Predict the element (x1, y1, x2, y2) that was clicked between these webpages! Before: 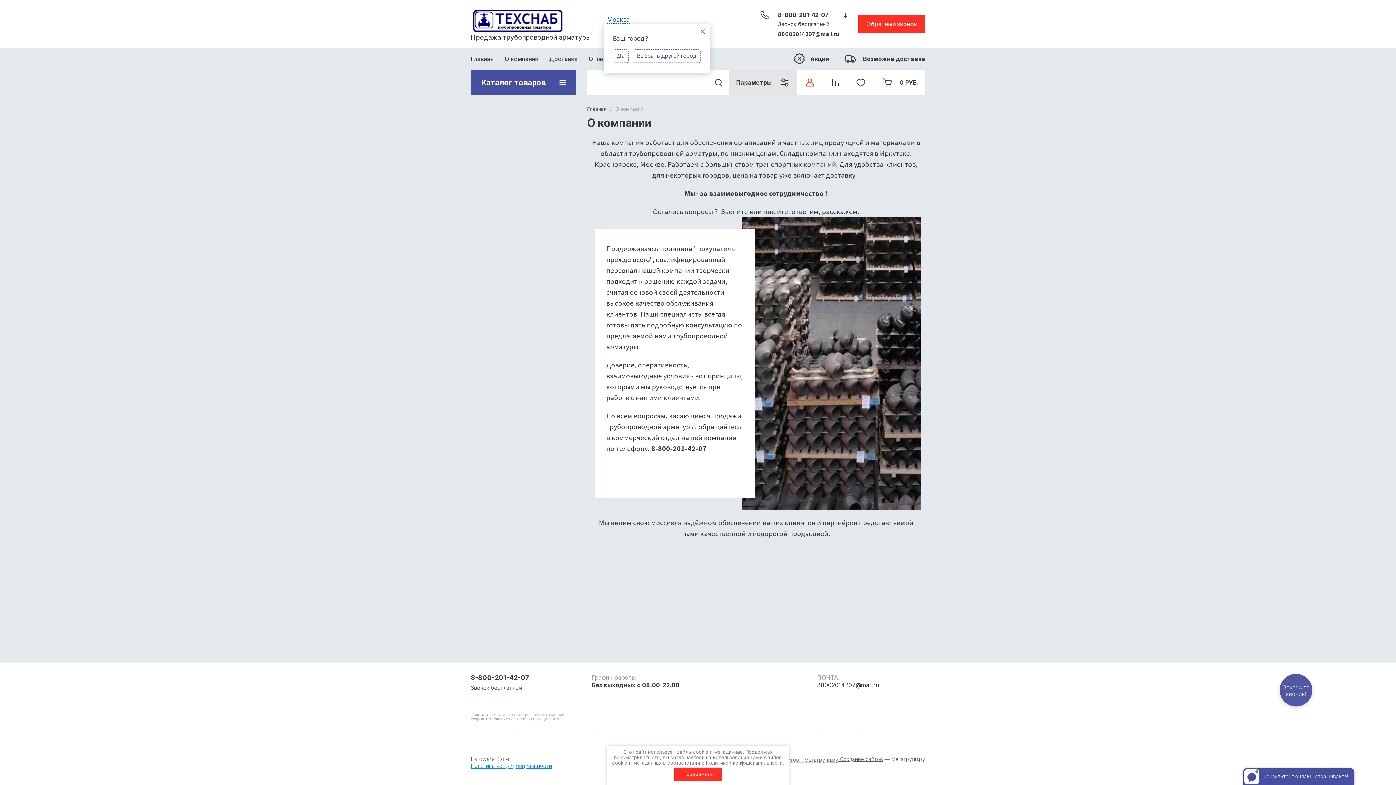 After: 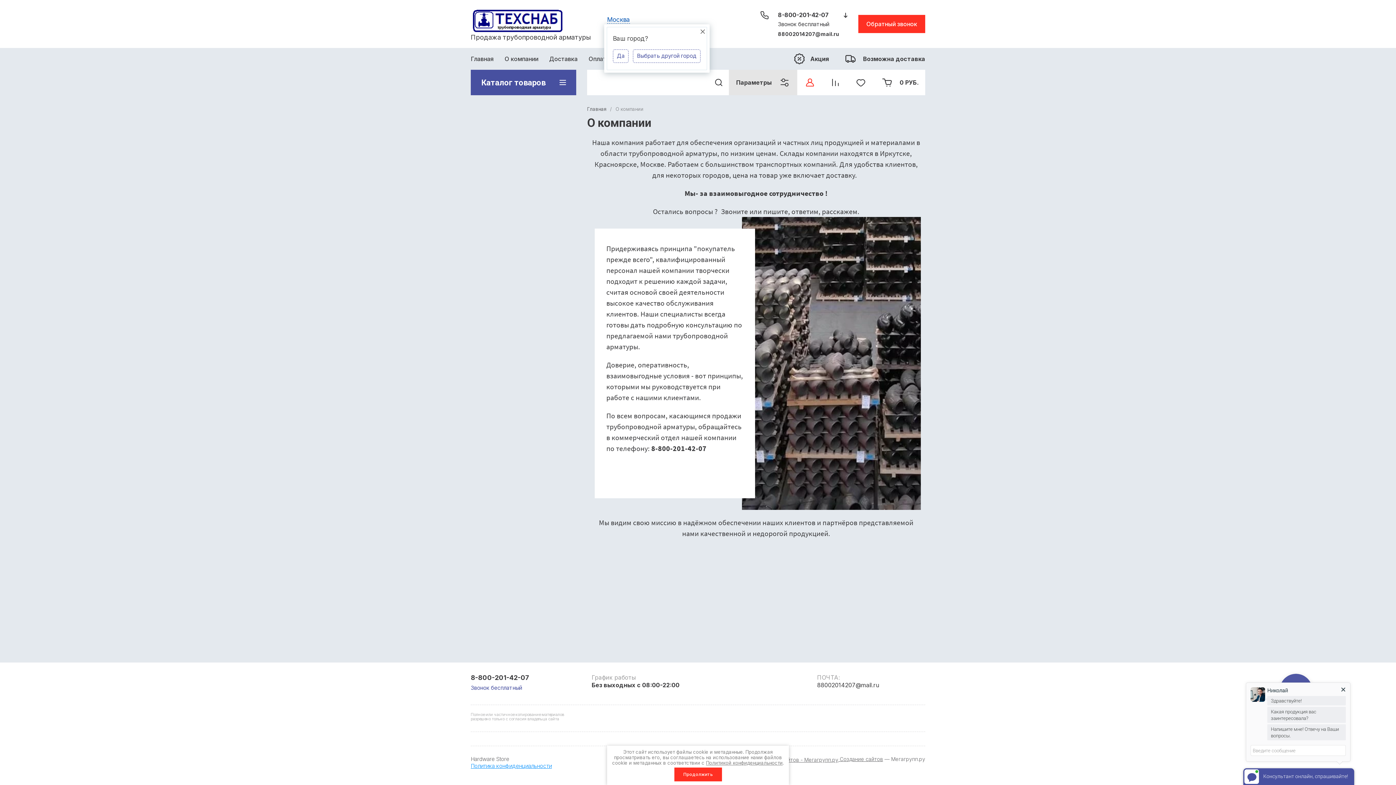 Action: bbox: (778, 30, 839, 36) label: 88002014207@mail.ru